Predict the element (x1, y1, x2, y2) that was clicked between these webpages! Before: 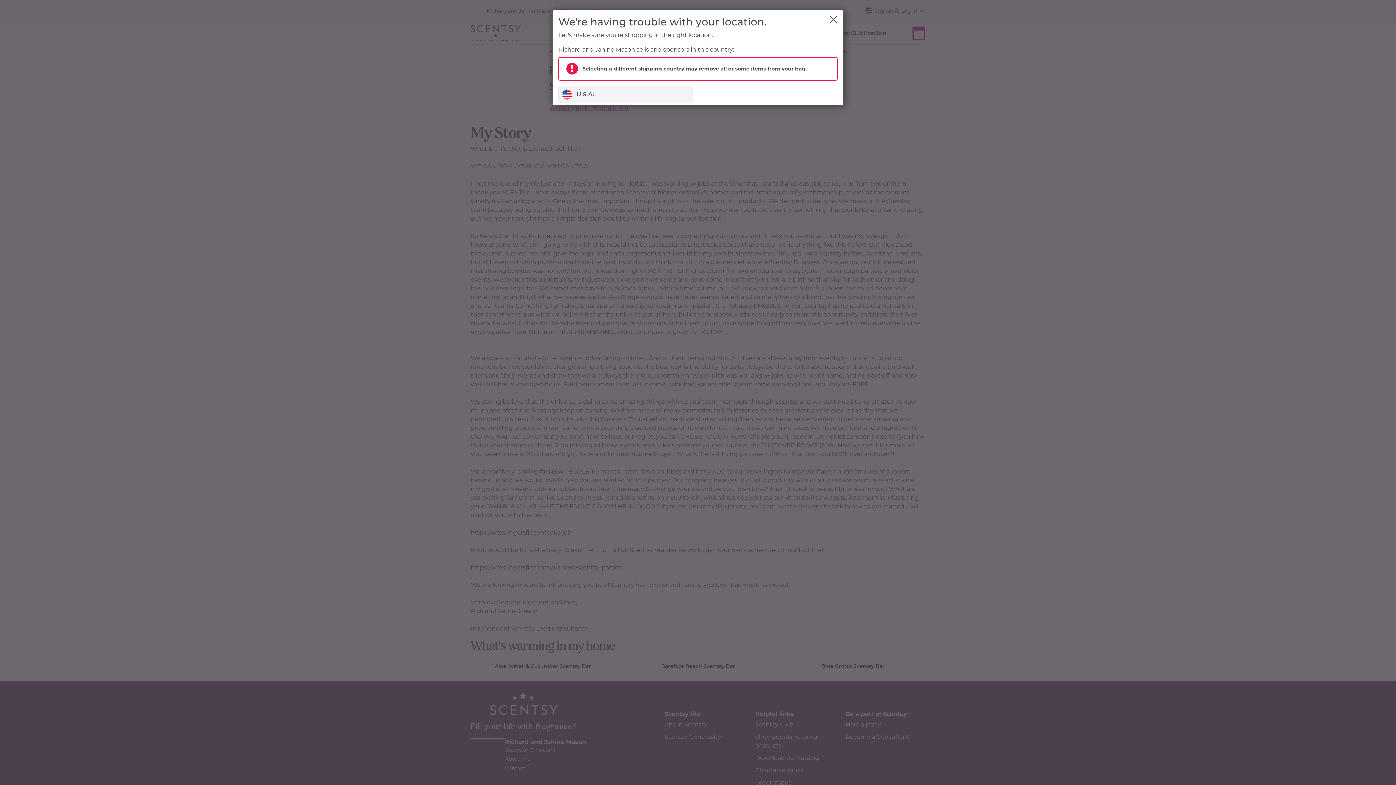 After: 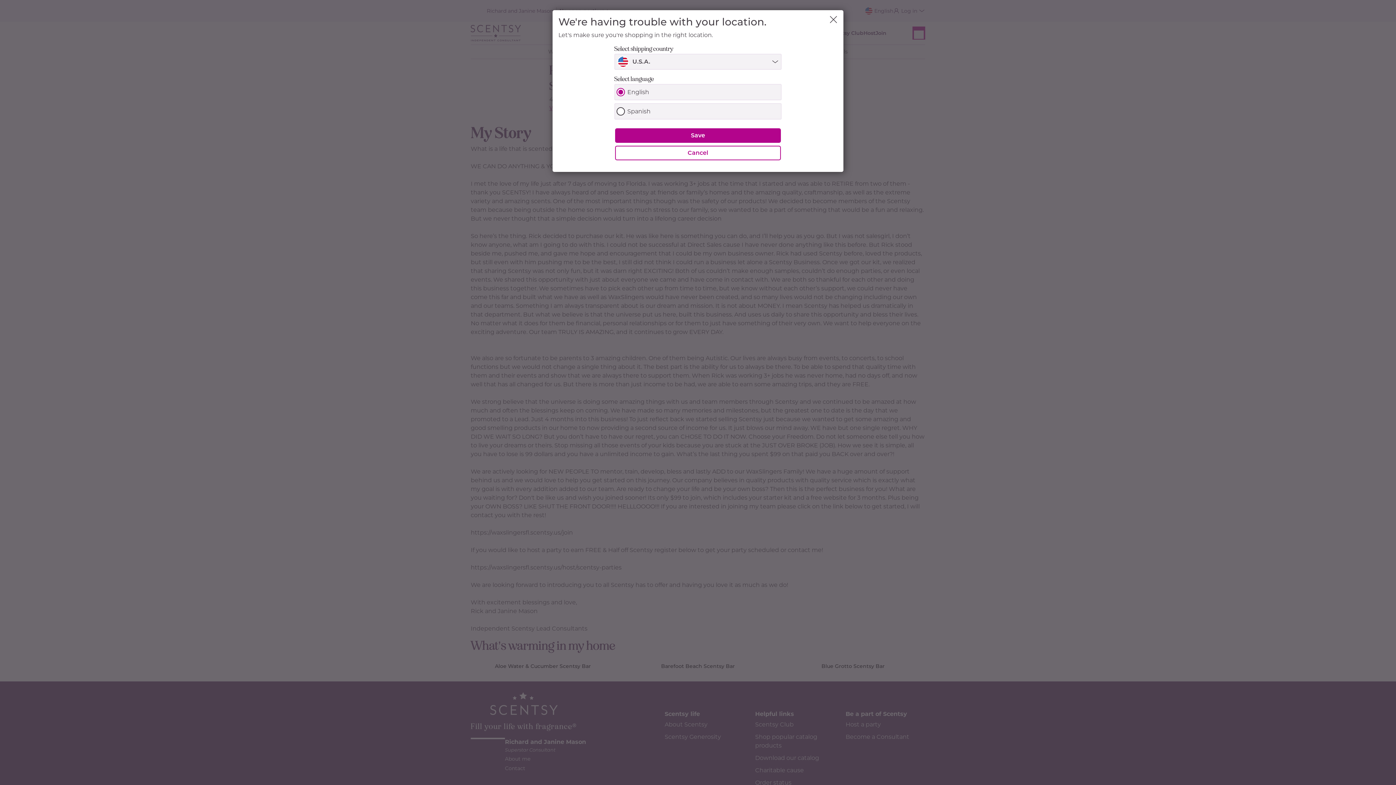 Action: bbox: (558, 86, 692, 102) label: U.S.A.